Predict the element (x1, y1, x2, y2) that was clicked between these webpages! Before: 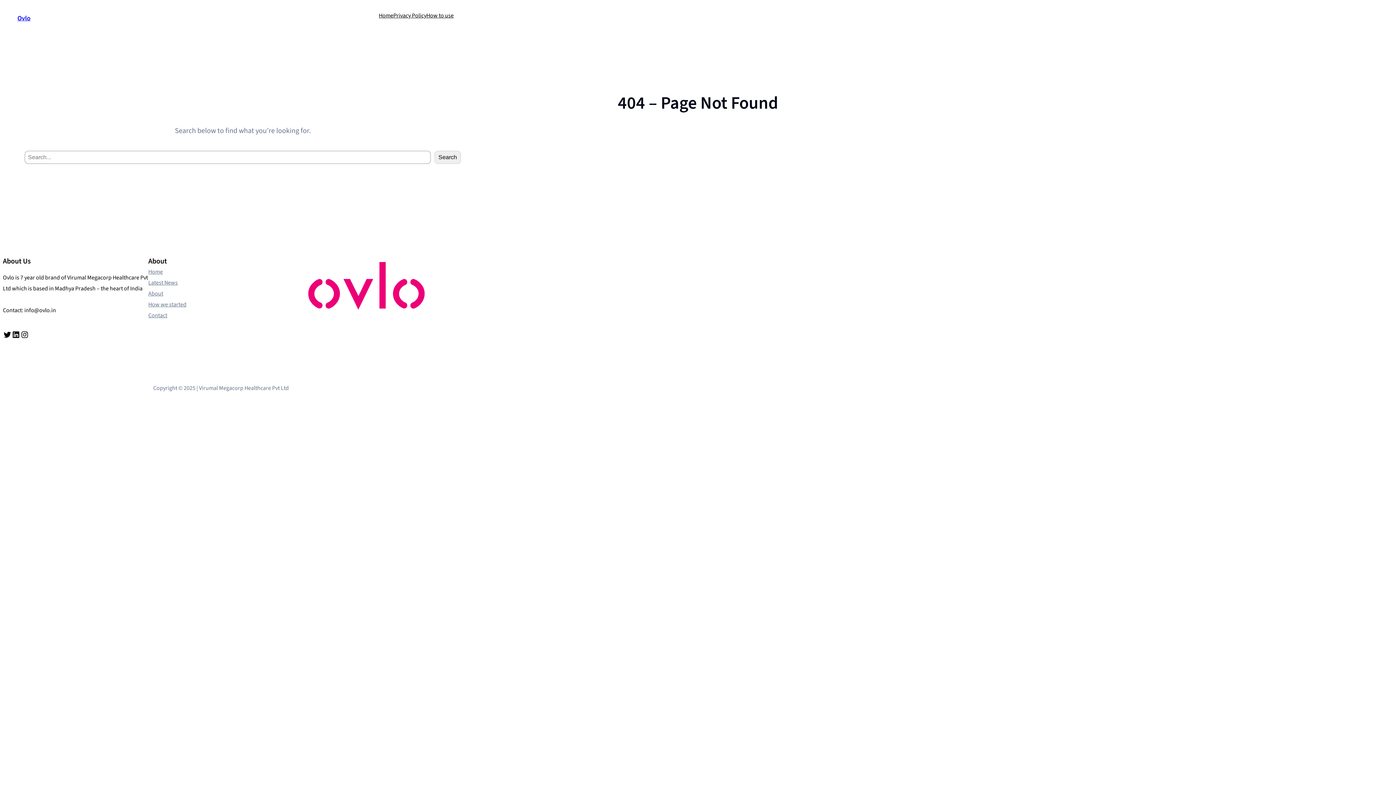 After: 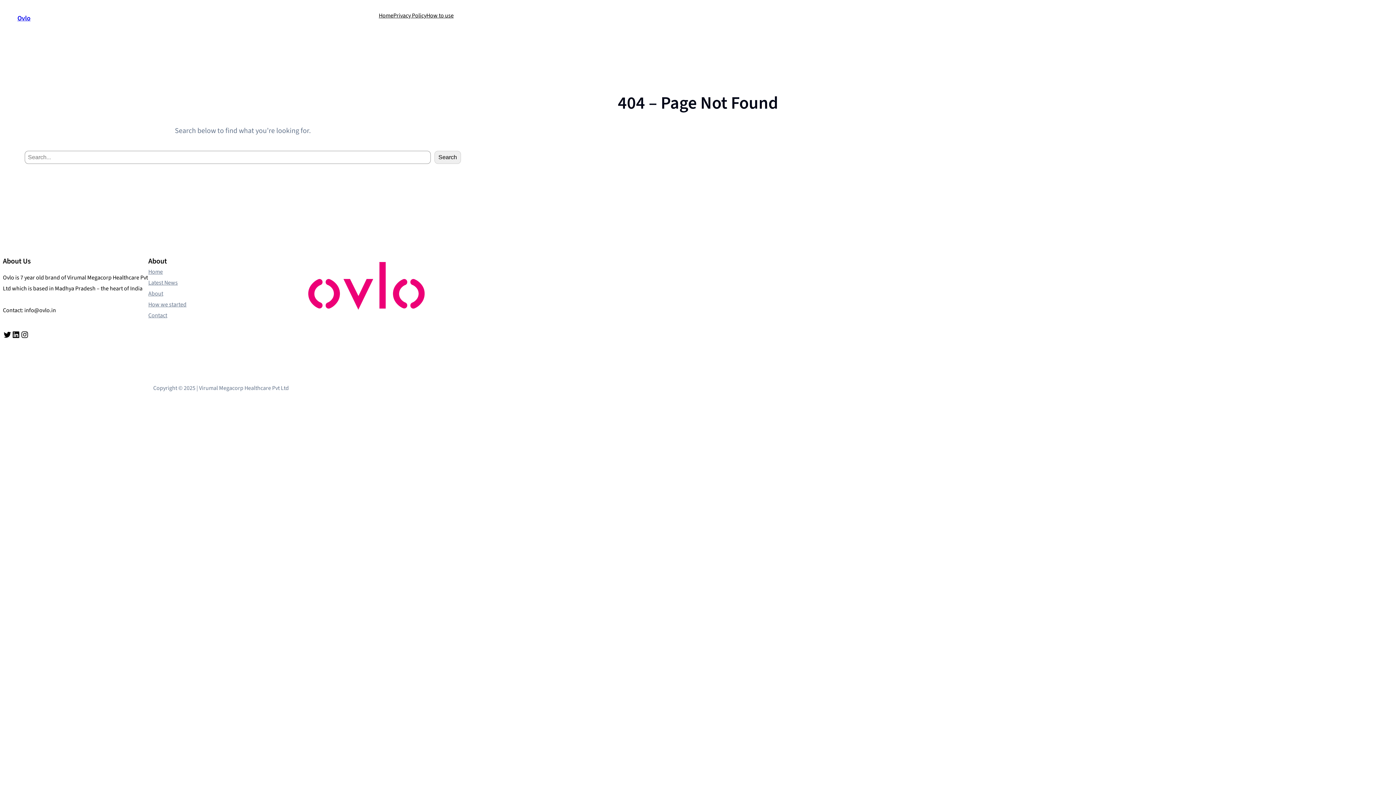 Action: label: Contact bbox: (148, 310, 167, 321)